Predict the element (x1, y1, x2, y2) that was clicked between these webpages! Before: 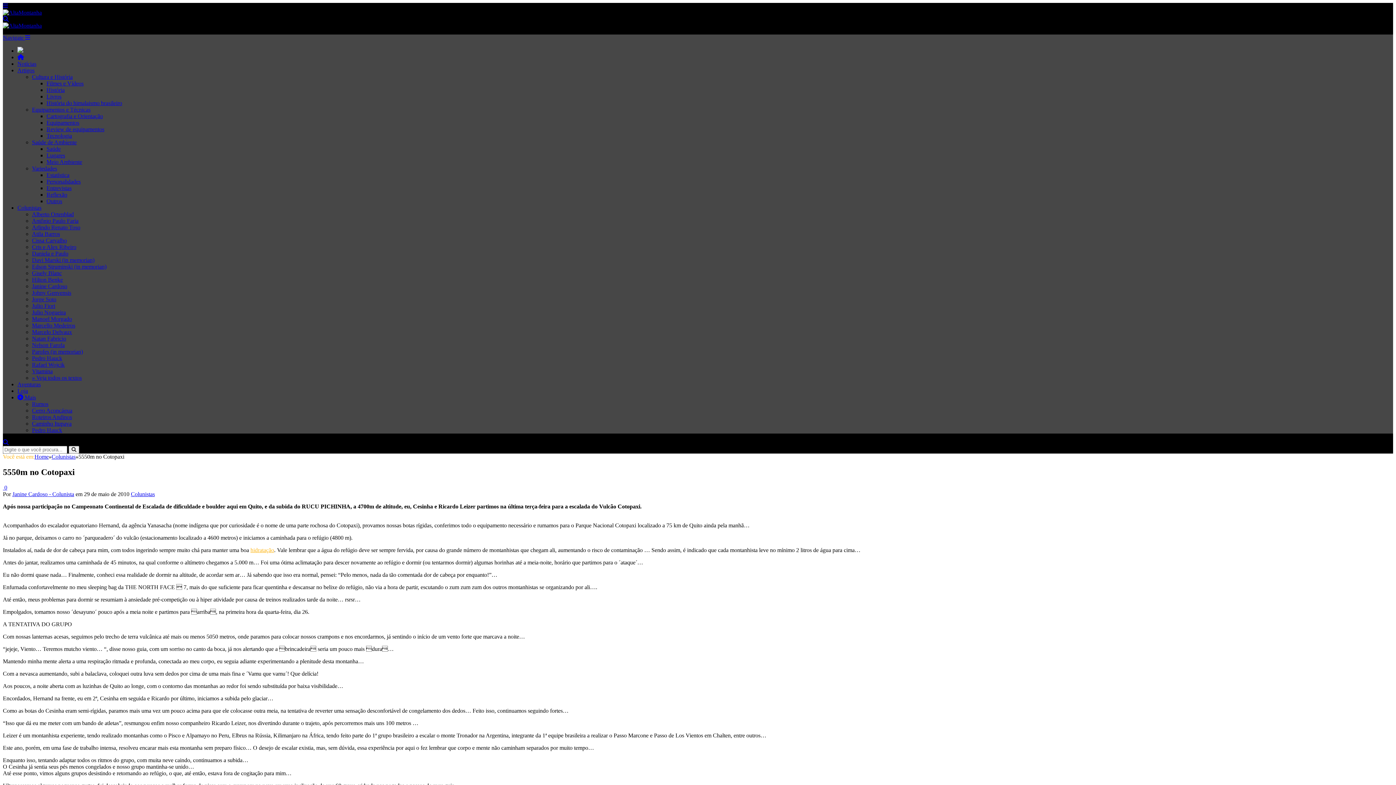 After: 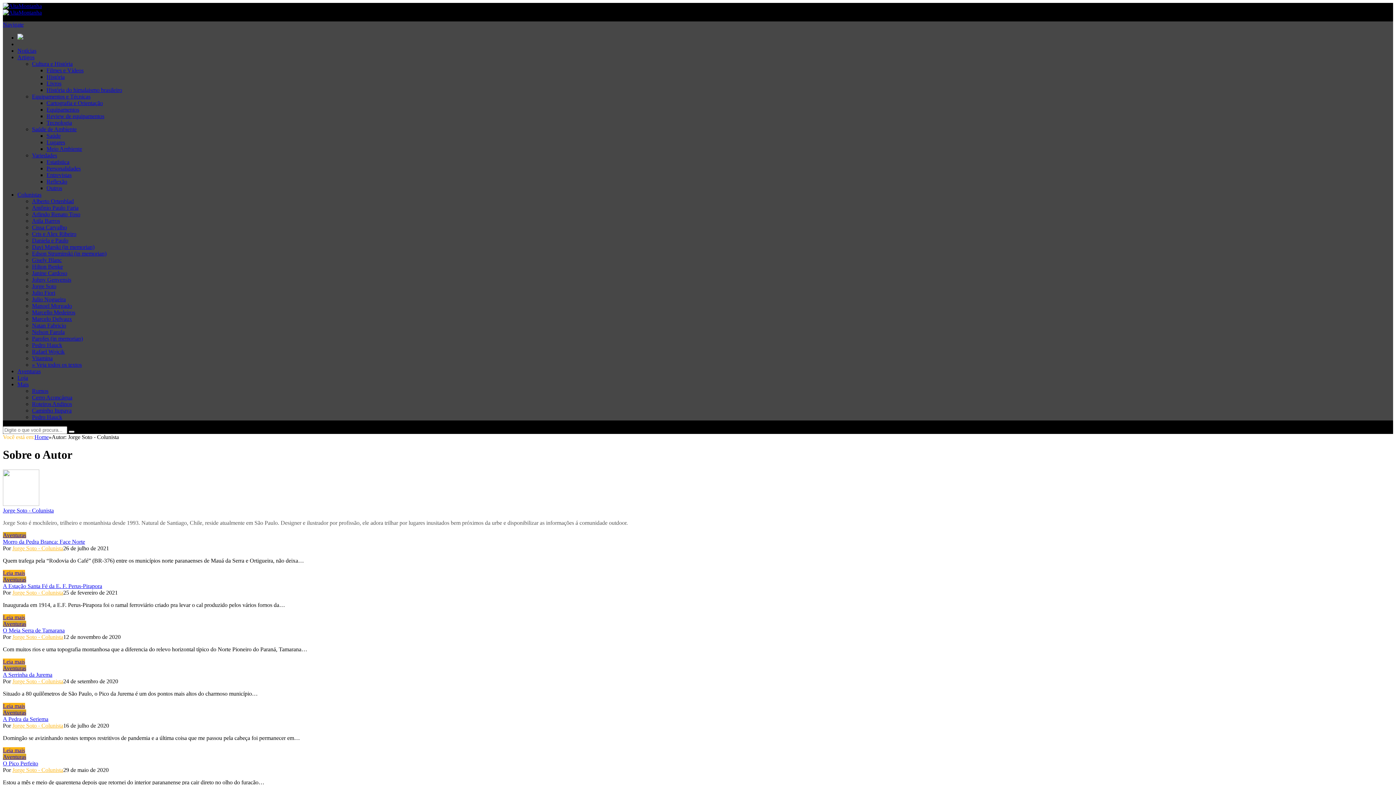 Action: bbox: (32, 296, 56, 302) label: Jorge Soto